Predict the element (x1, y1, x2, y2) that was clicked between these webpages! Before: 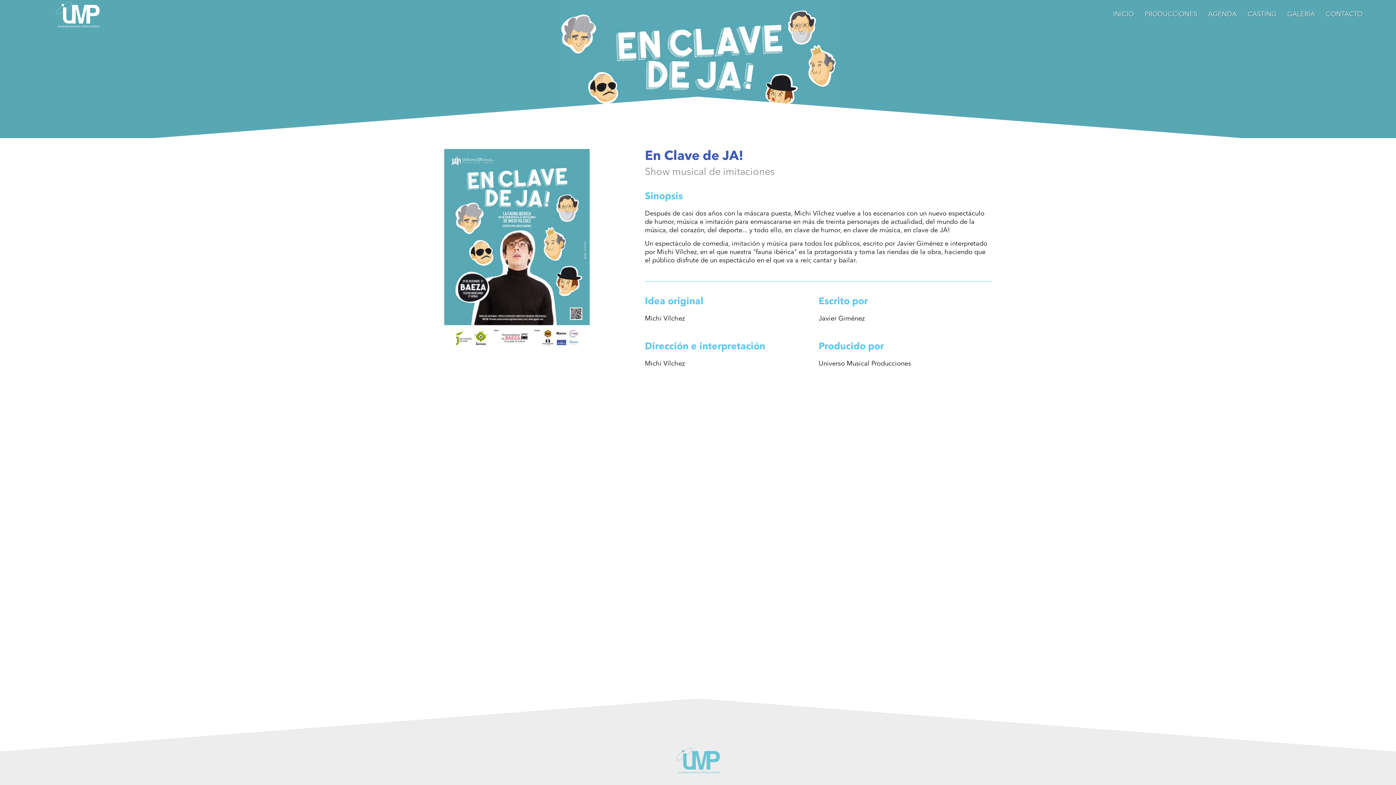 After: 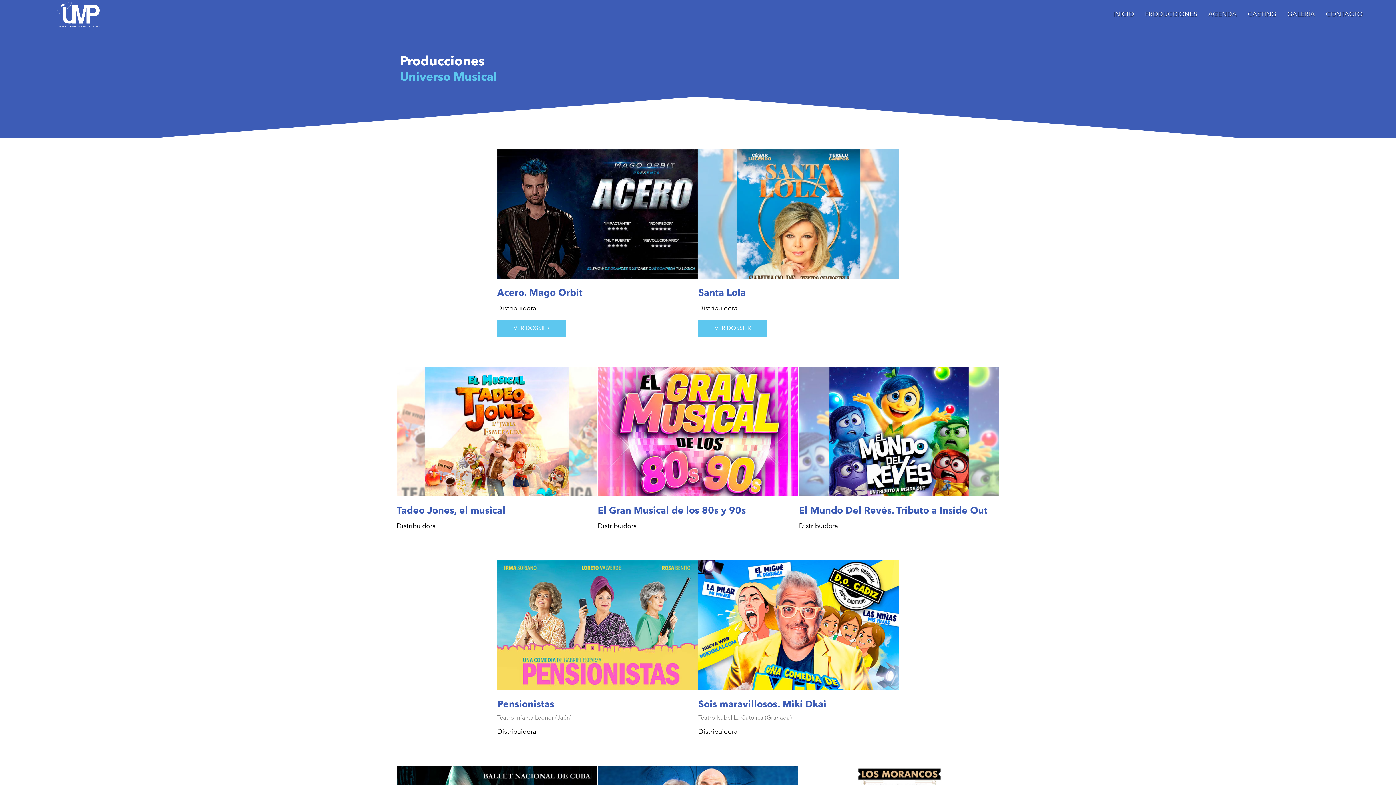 Action: label: PRODUCCIONES bbox: (1139, 7, 1202, 21)